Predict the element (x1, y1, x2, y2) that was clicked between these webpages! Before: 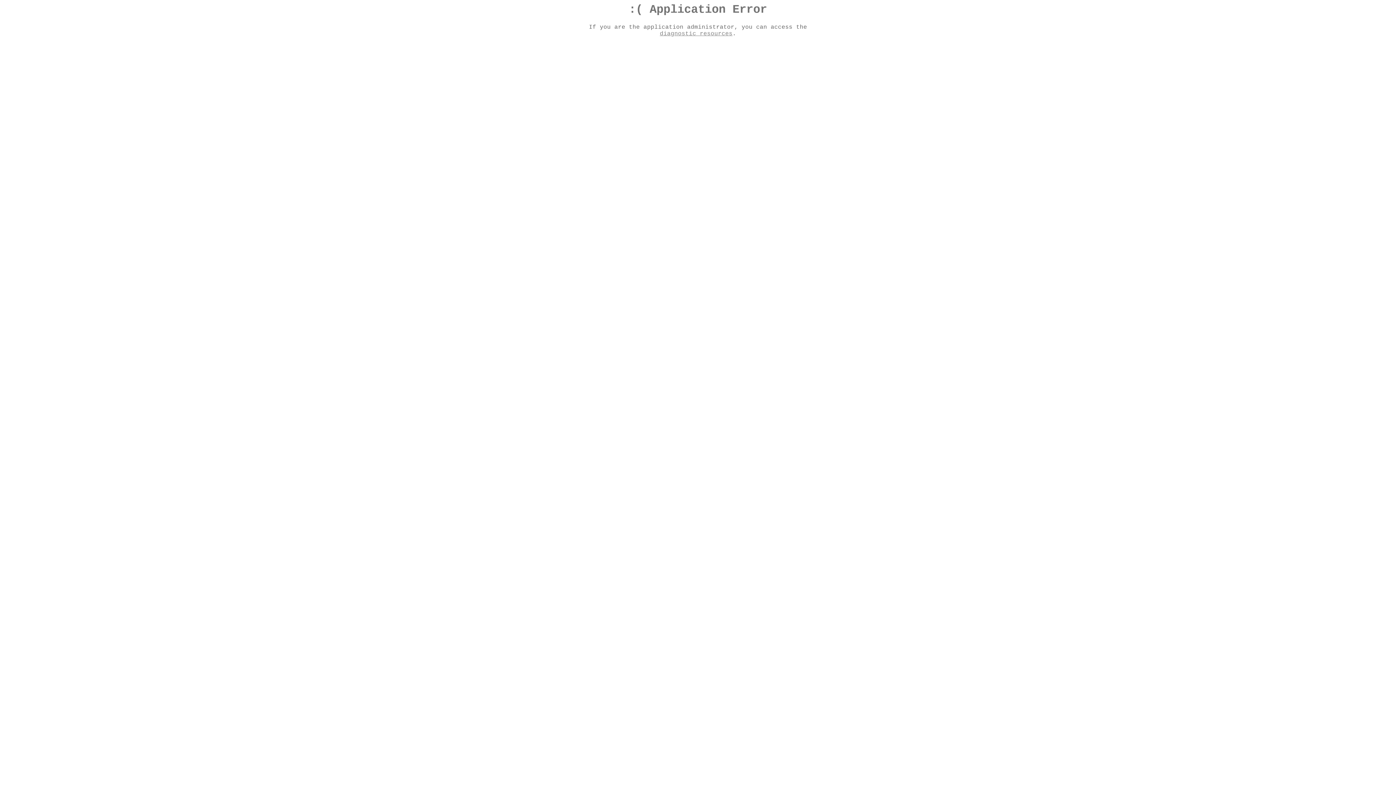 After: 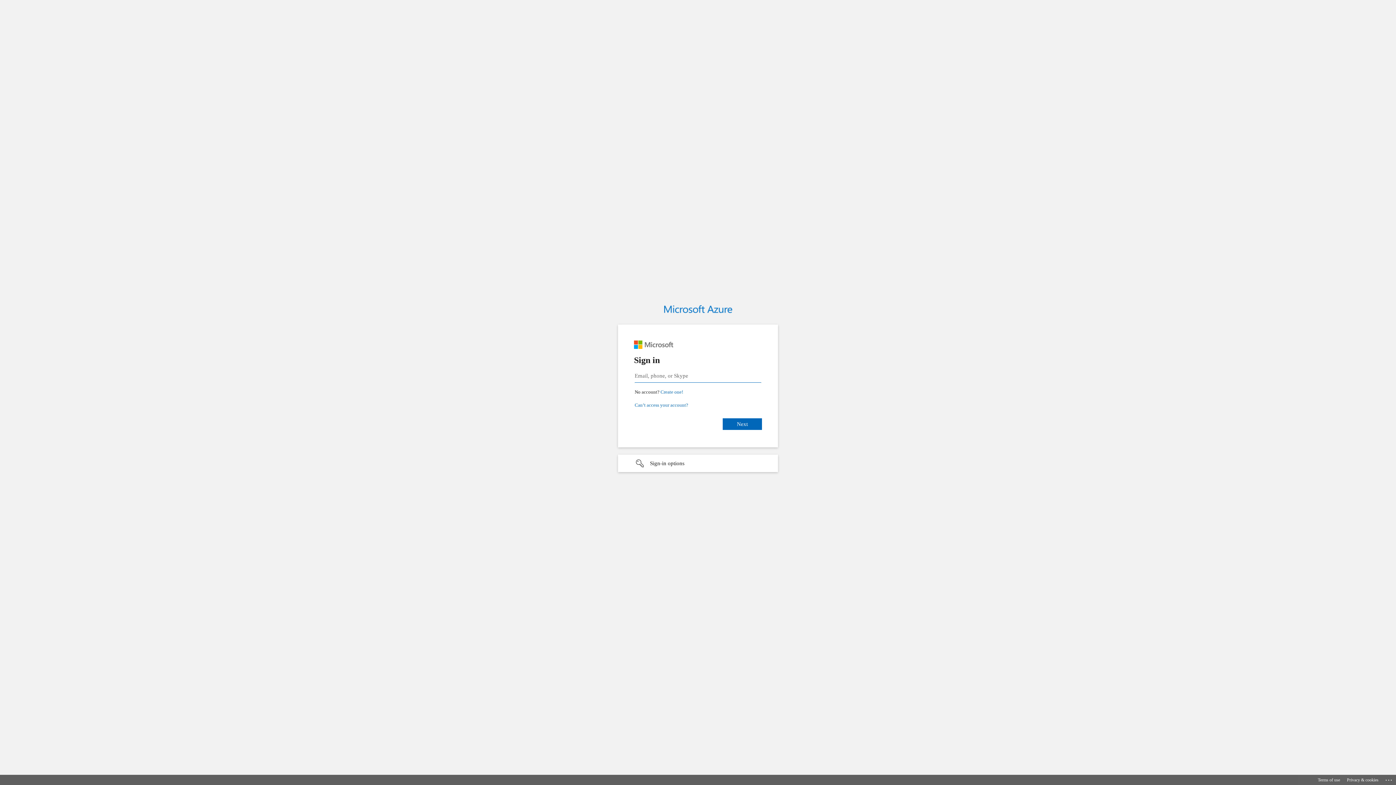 Action: label: diagnostic resources bbox: (660, 30, 732, 37)